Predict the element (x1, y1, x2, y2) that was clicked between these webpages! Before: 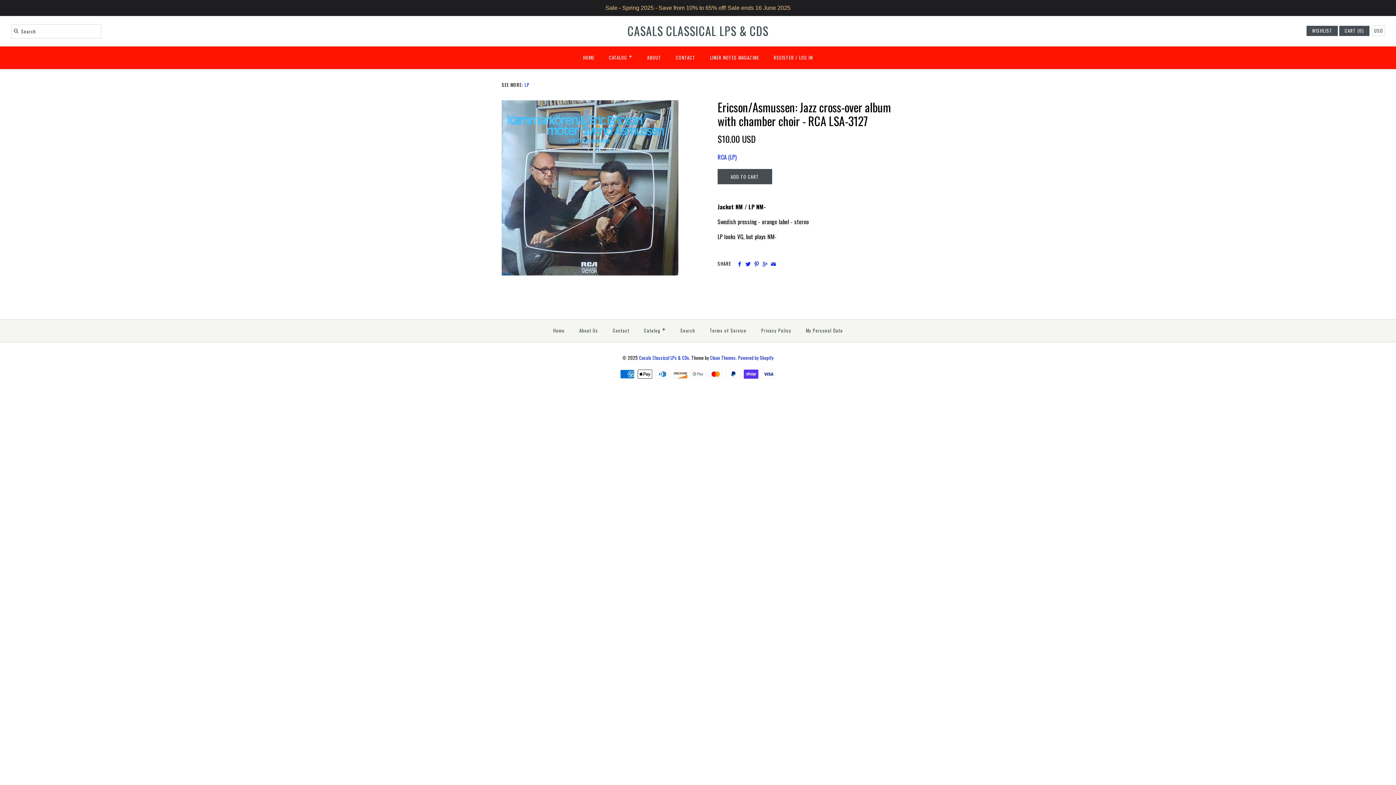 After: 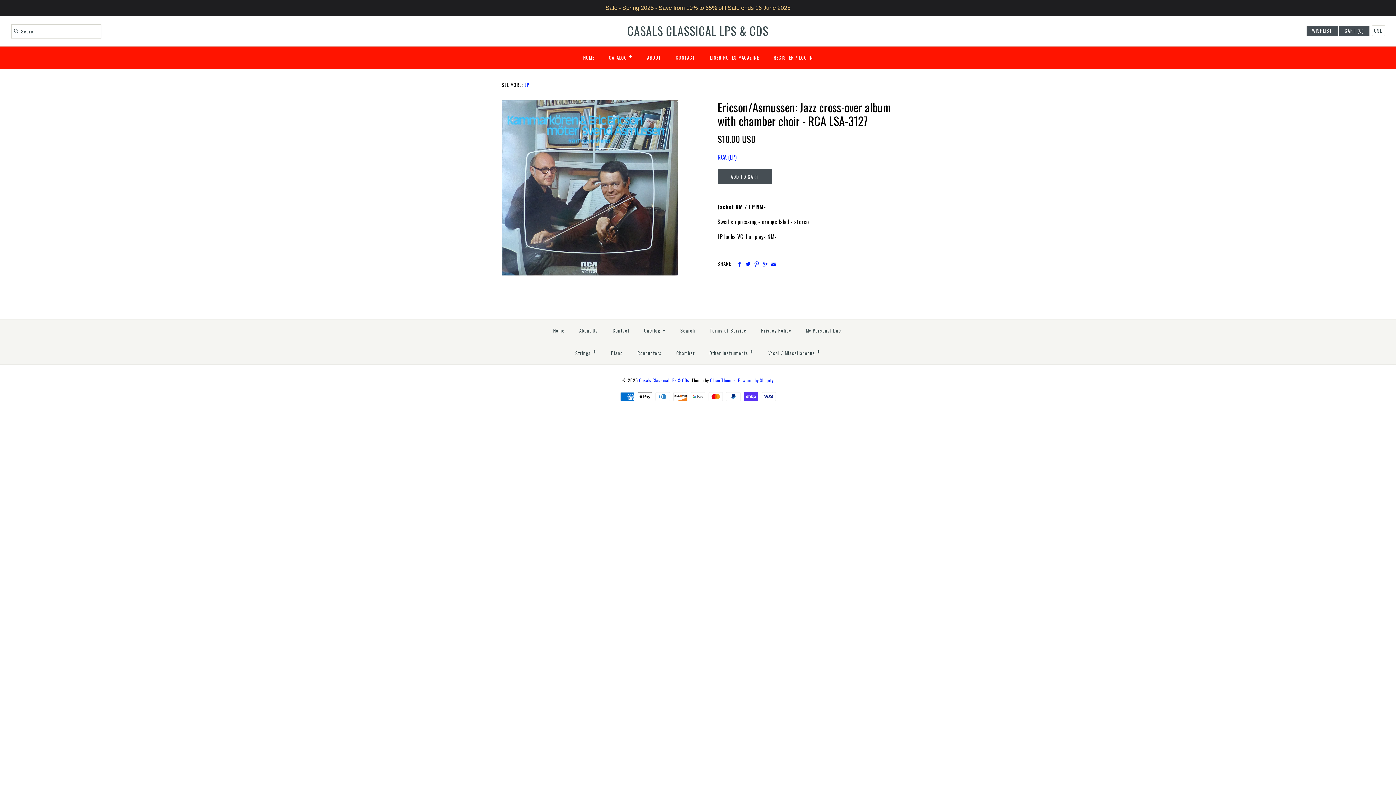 Action: label: Catalog+ bbox: (637, 321, 672, 340)